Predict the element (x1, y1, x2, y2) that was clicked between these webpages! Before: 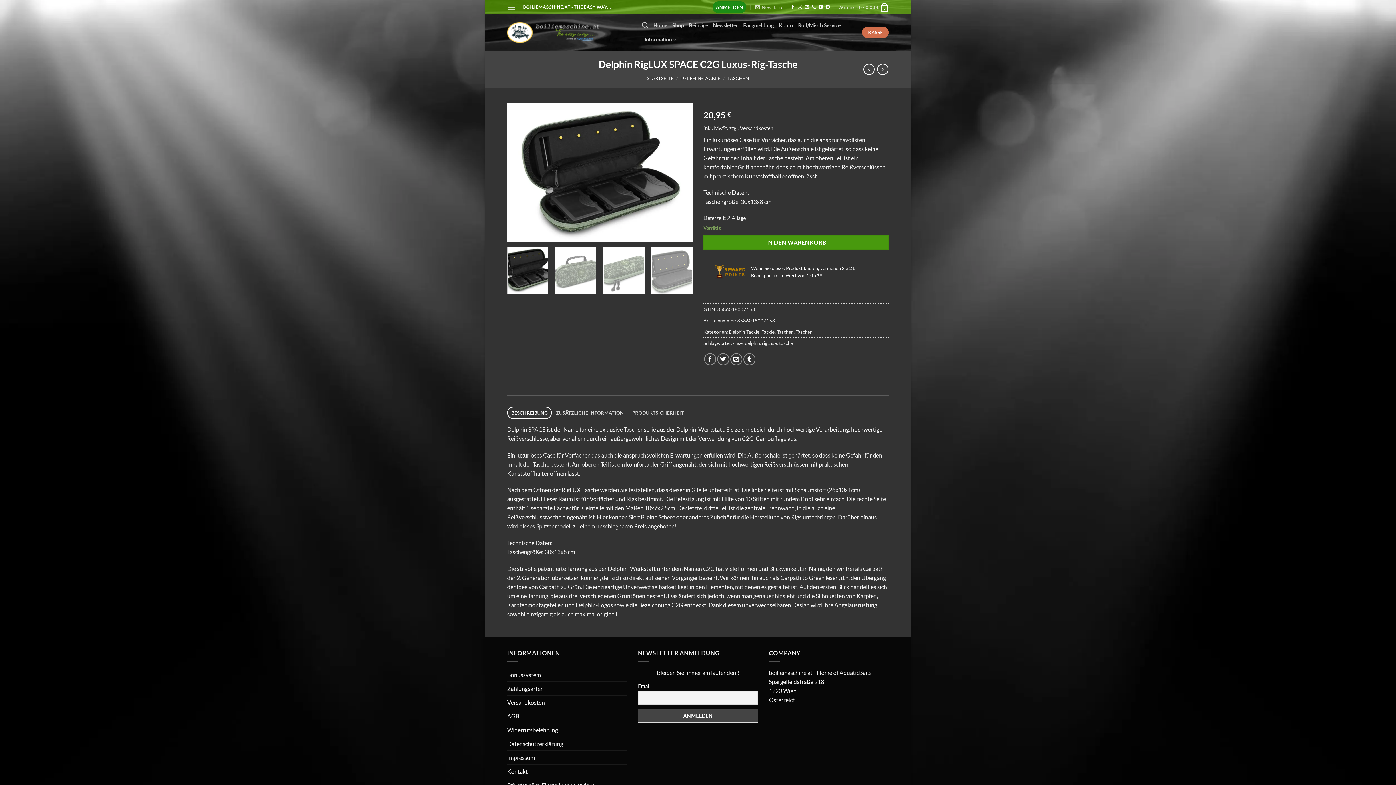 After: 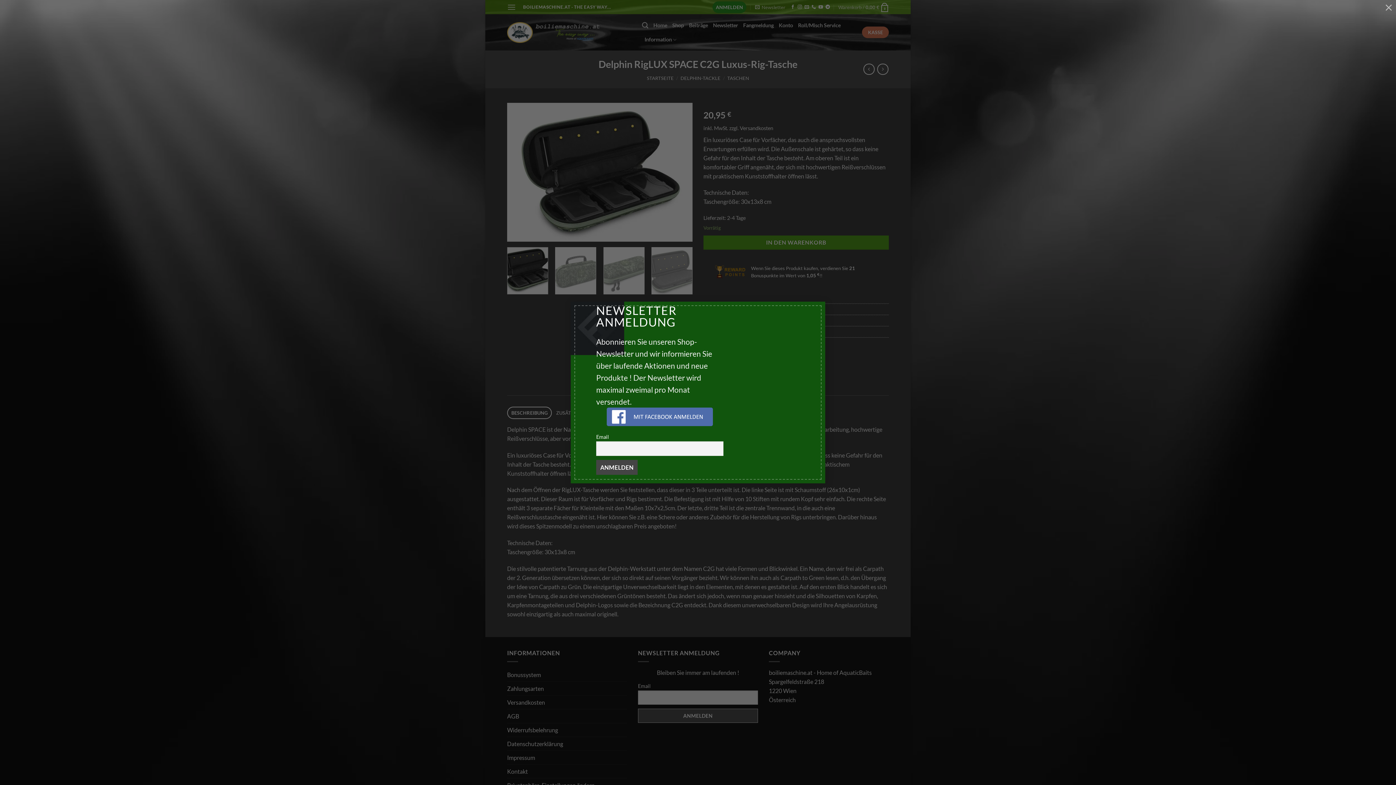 Action: bbox: (755, 1, 785, 12) label: Newsletter